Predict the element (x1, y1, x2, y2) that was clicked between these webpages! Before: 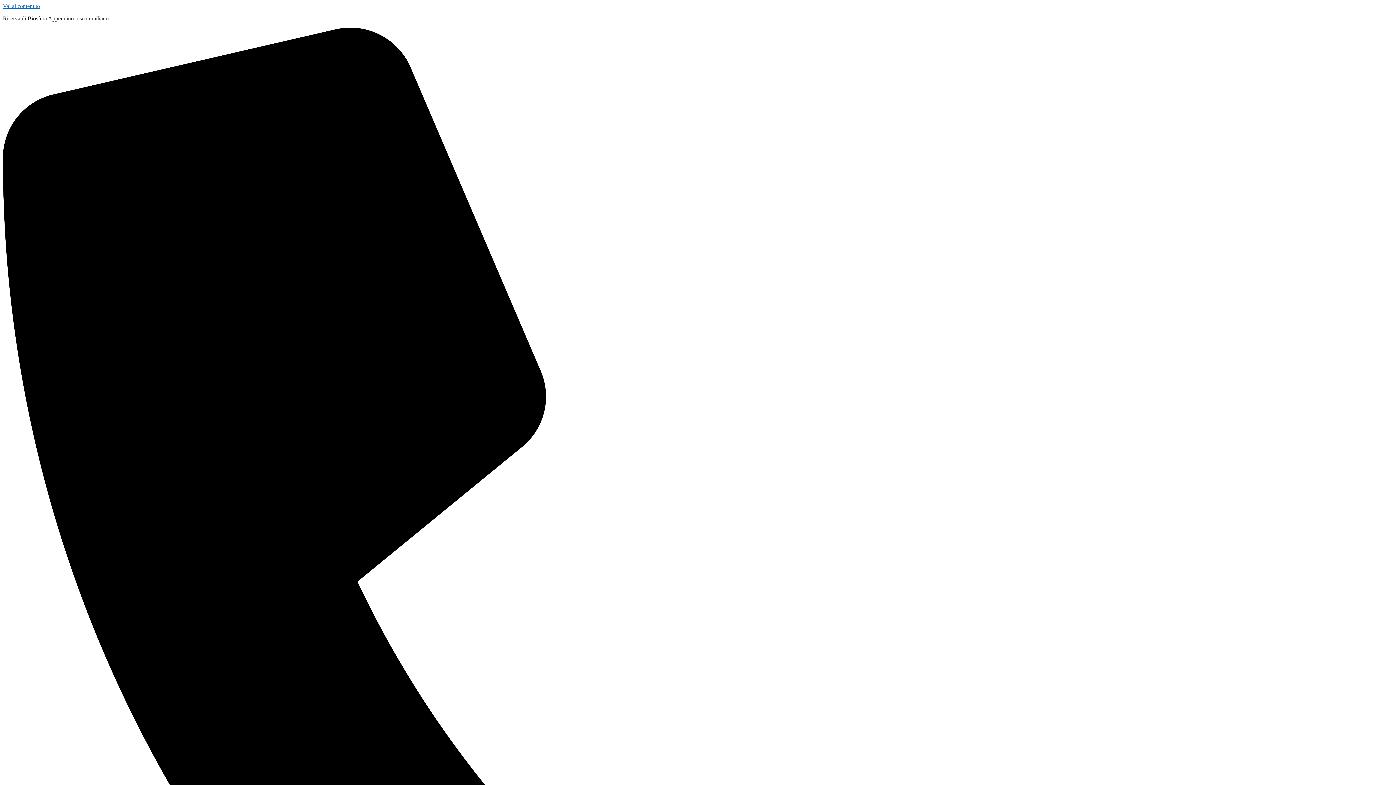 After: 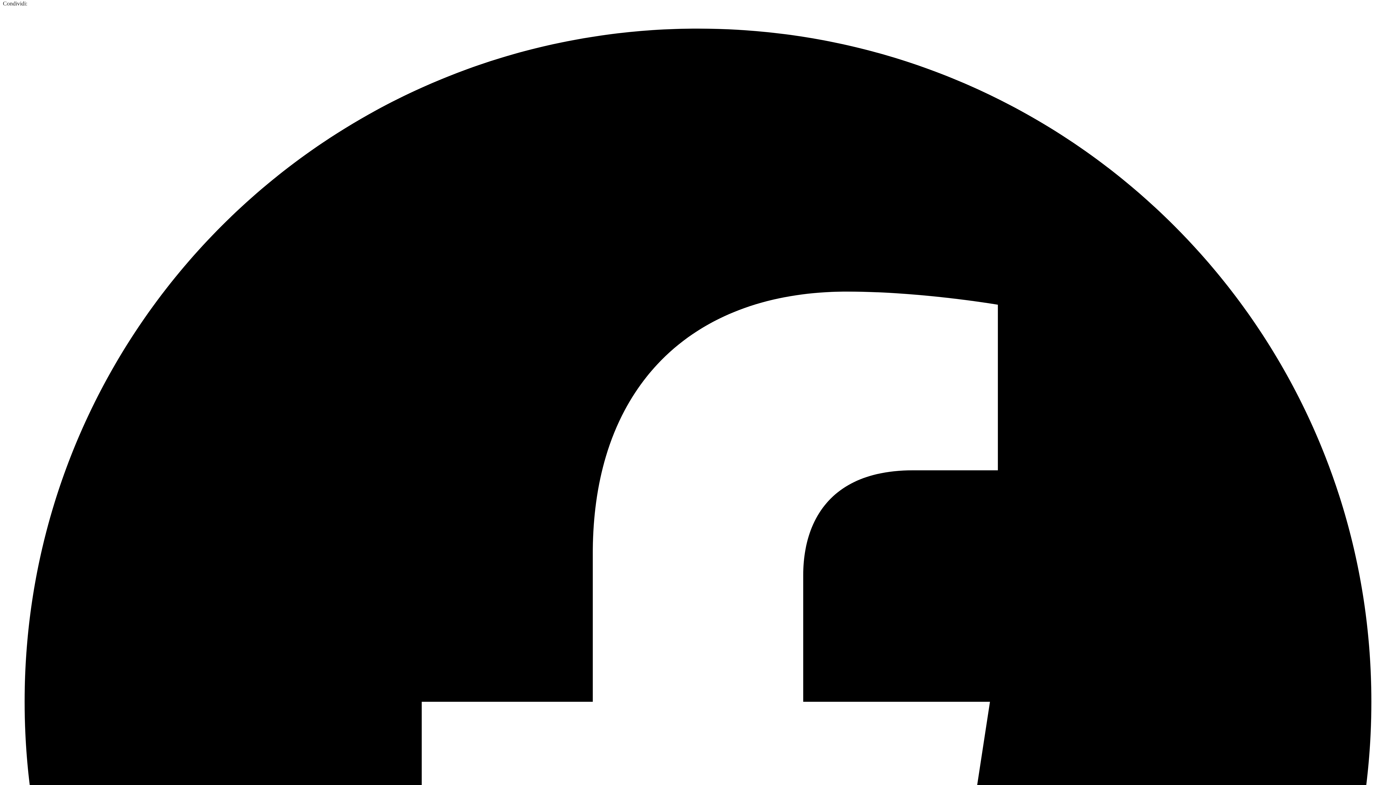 Action: label: Vai al contenuto bbox: (2, 2, 40, 9)